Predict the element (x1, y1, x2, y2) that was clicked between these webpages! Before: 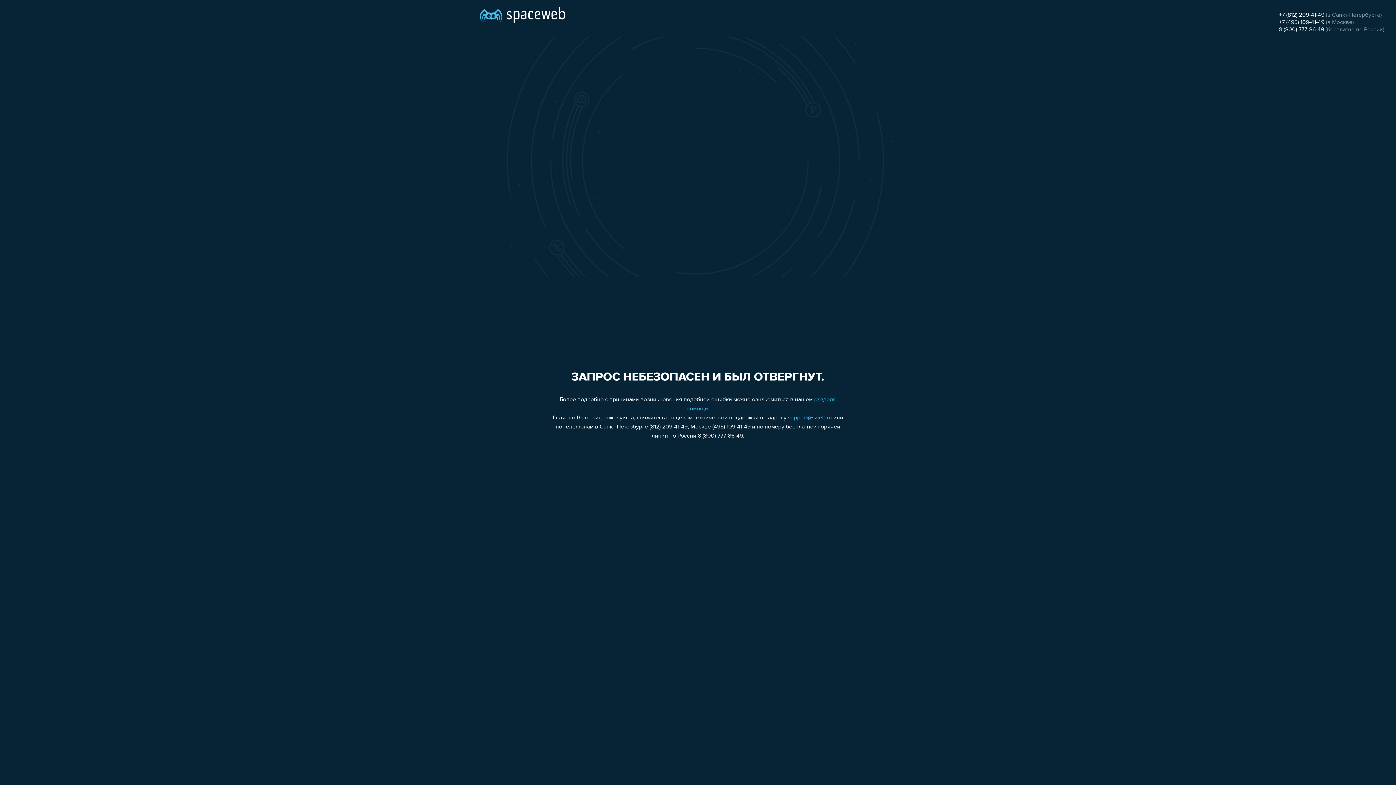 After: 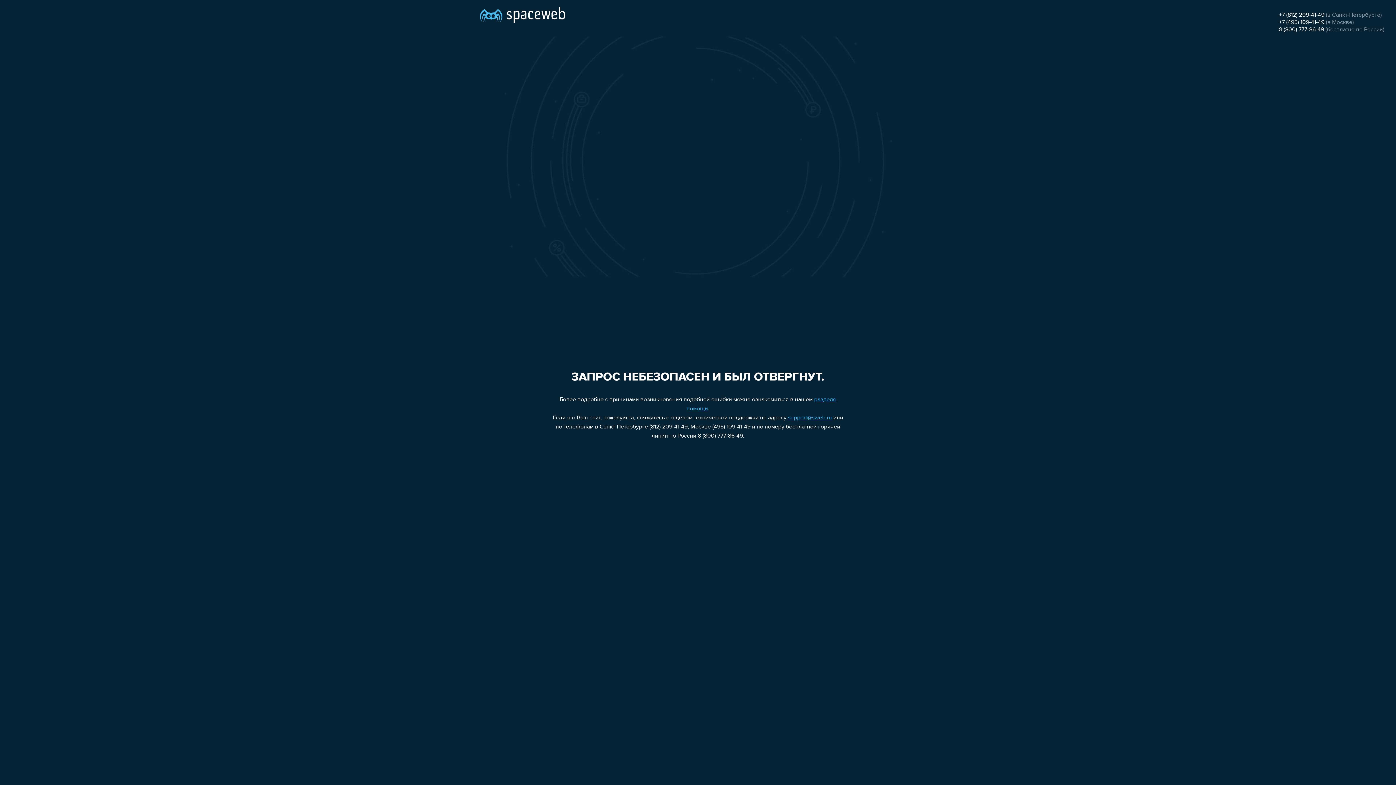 Action: bbox: (1279, 19, 1324, 25) label: +7 (495) 109-41-49